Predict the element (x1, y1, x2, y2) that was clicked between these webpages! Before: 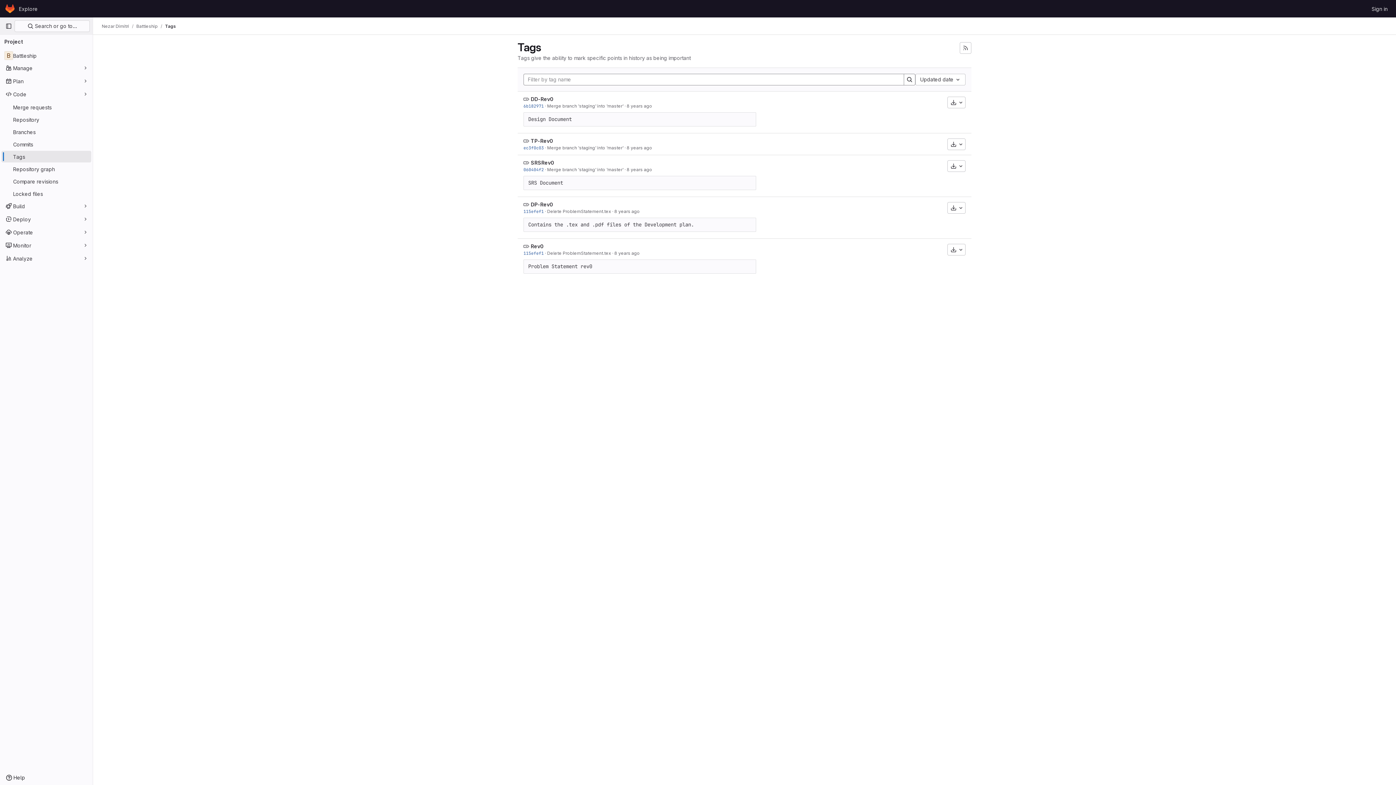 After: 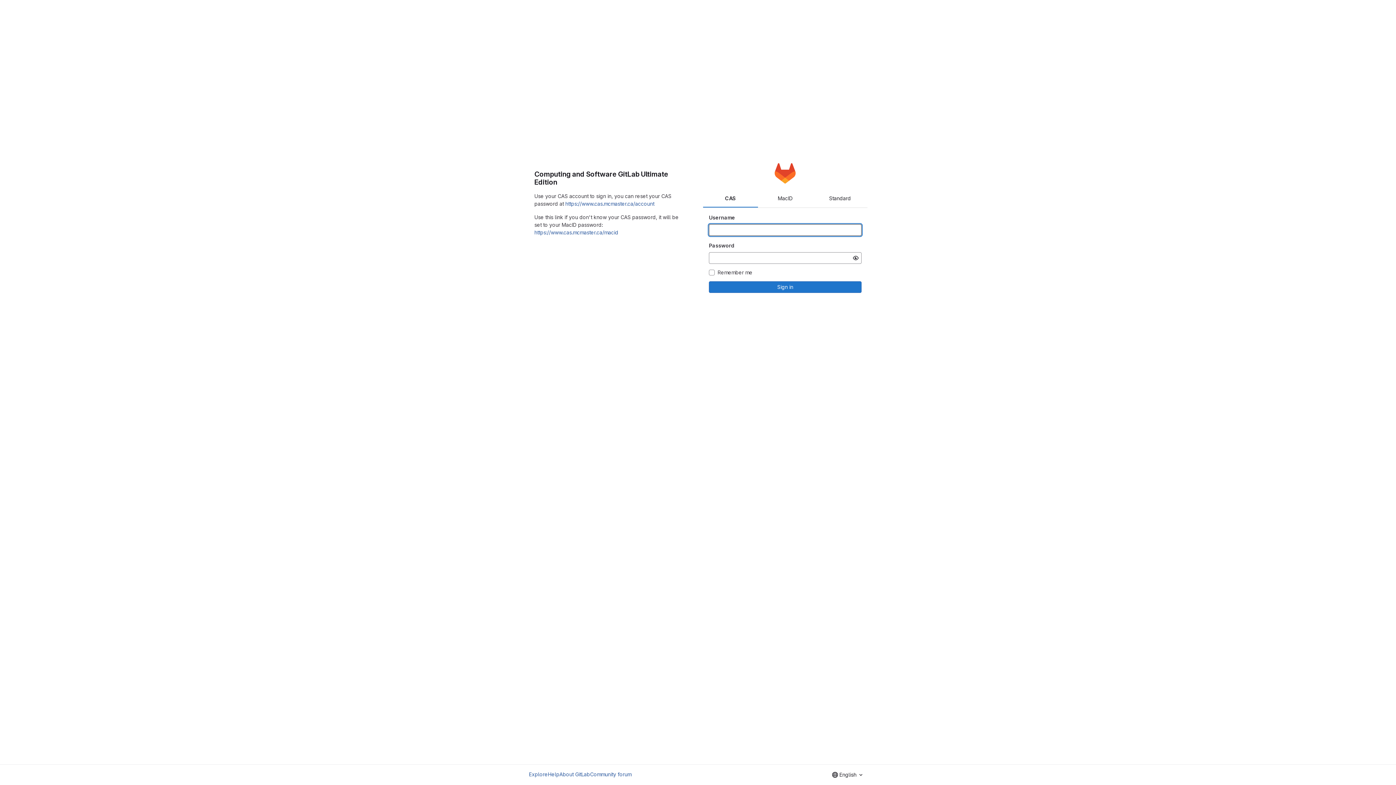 Action: label: Sign in bbox: (1369, 2, 1390, 14)